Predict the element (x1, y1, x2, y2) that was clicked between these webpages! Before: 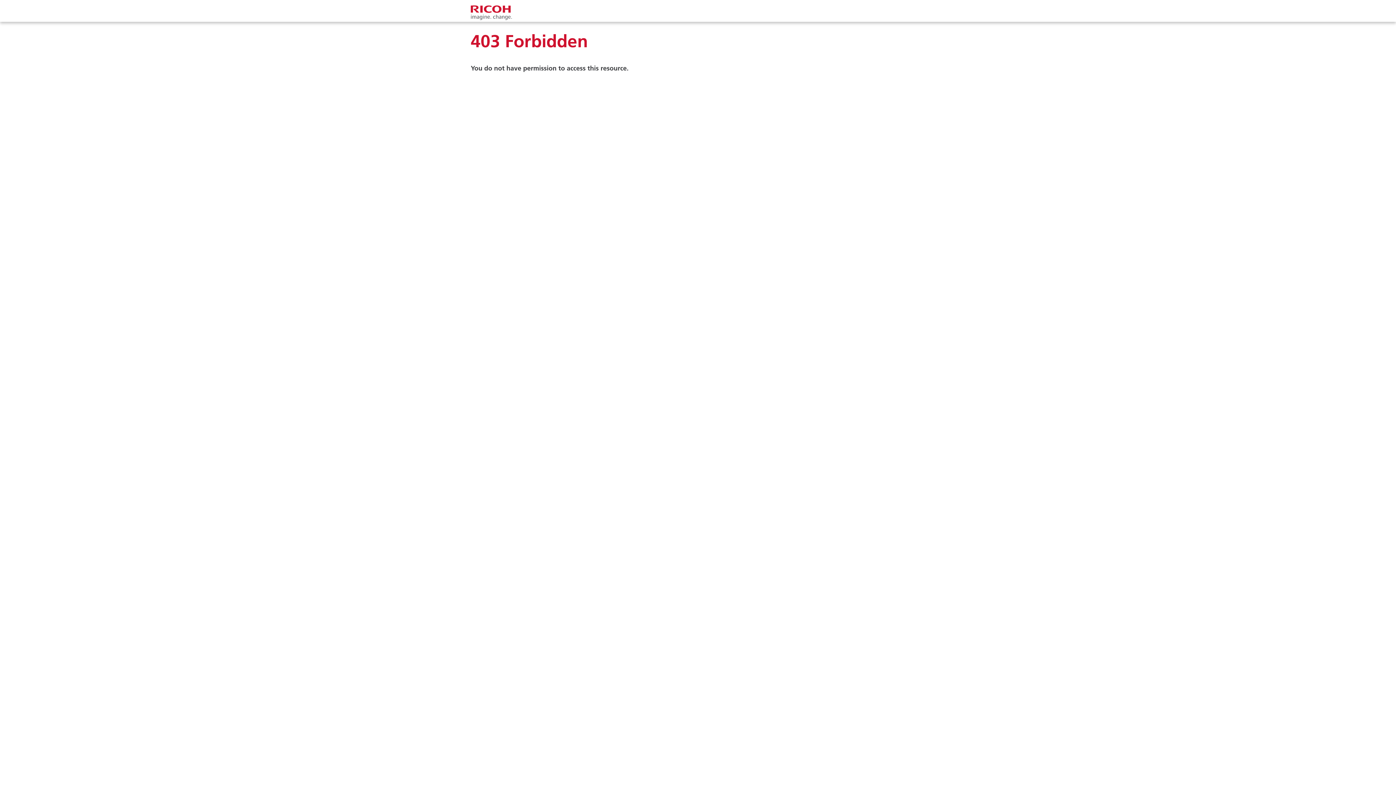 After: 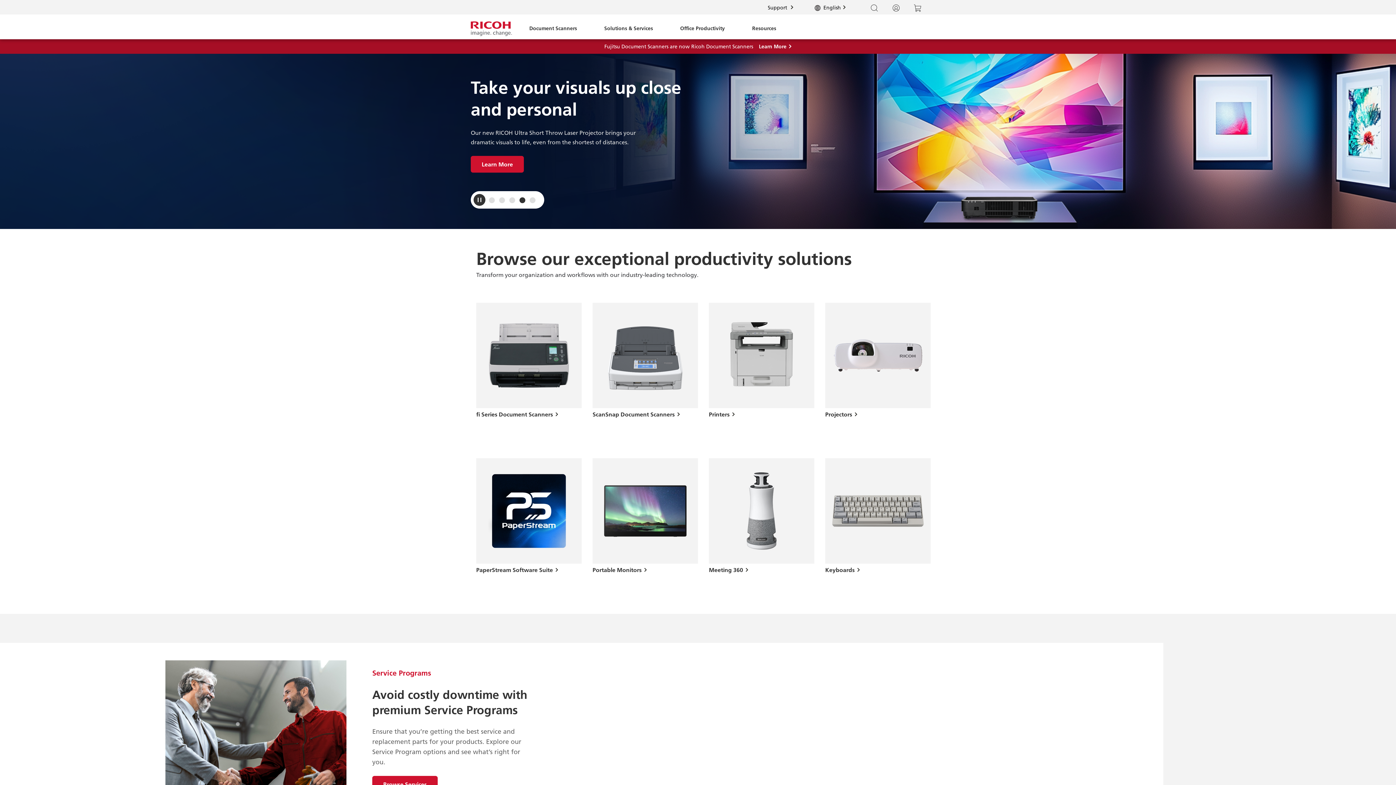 Action: bbox: (470, 3, 512, 21)